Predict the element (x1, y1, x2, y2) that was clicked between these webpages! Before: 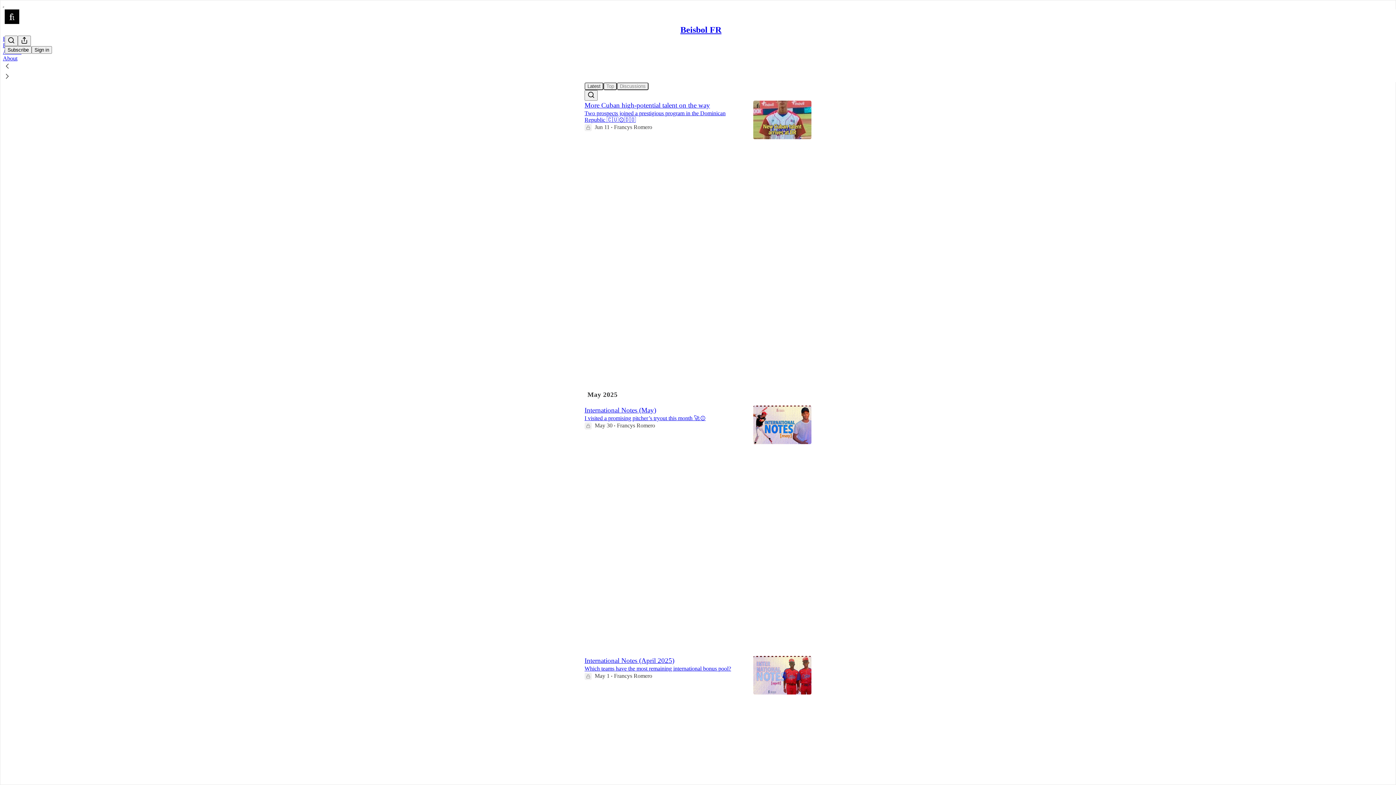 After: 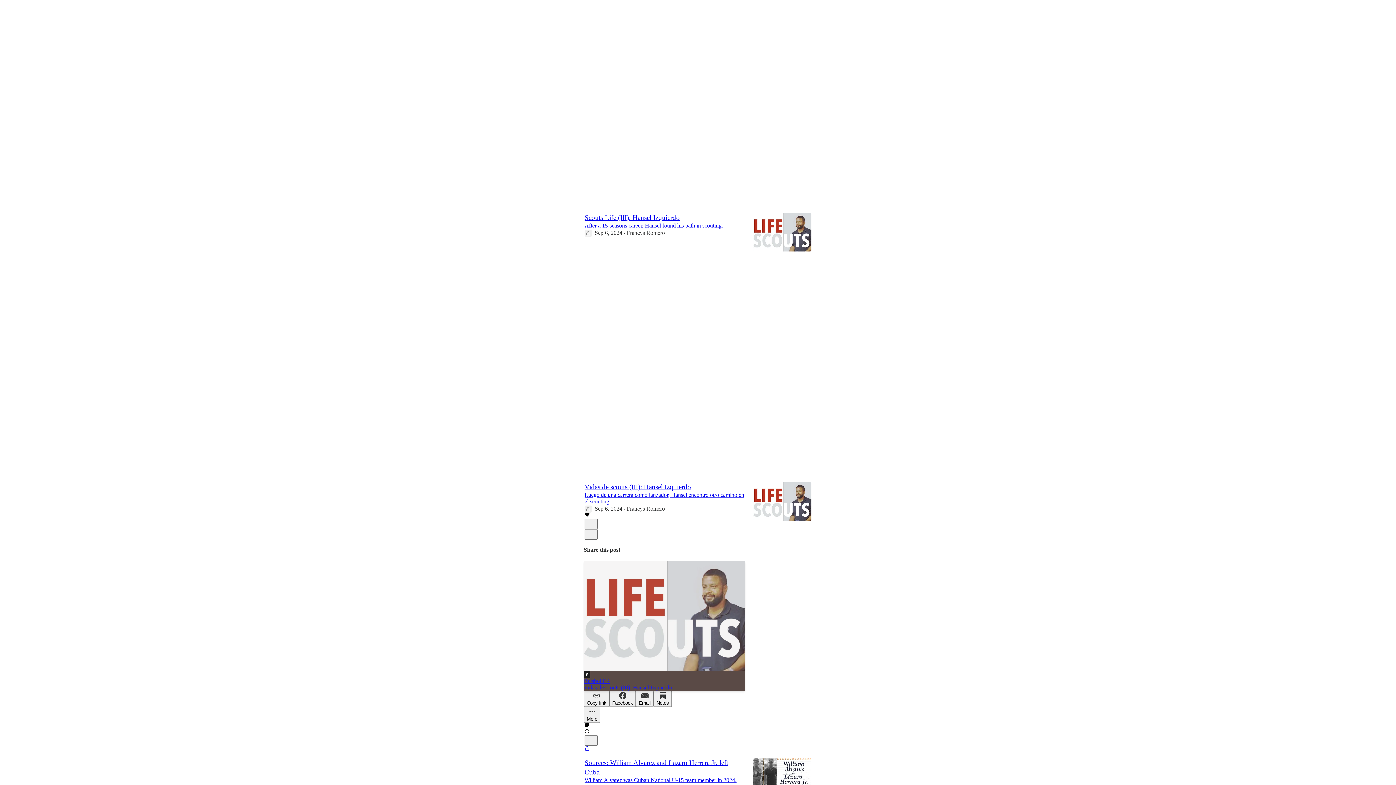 Action: bbox: (584, 679, 744, 692) label: Like (4)